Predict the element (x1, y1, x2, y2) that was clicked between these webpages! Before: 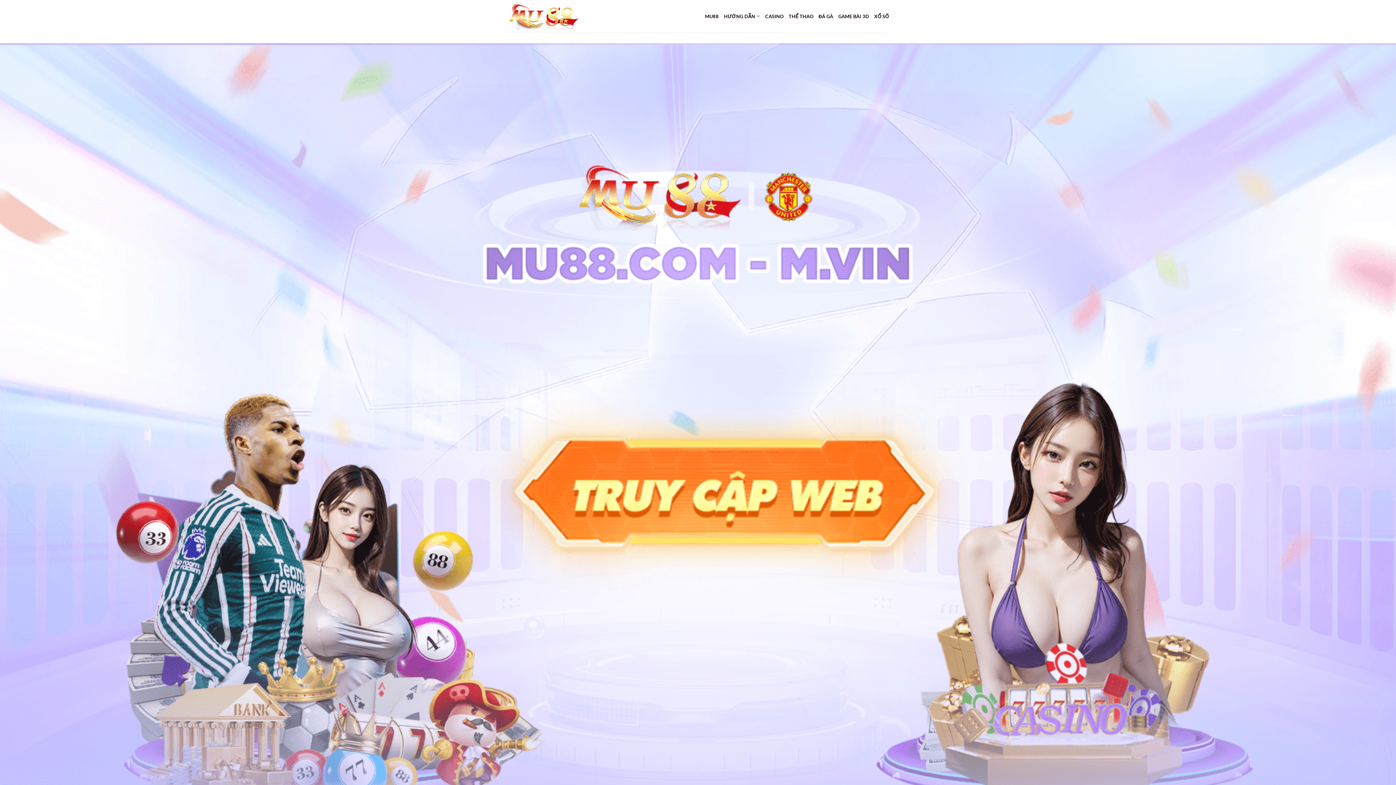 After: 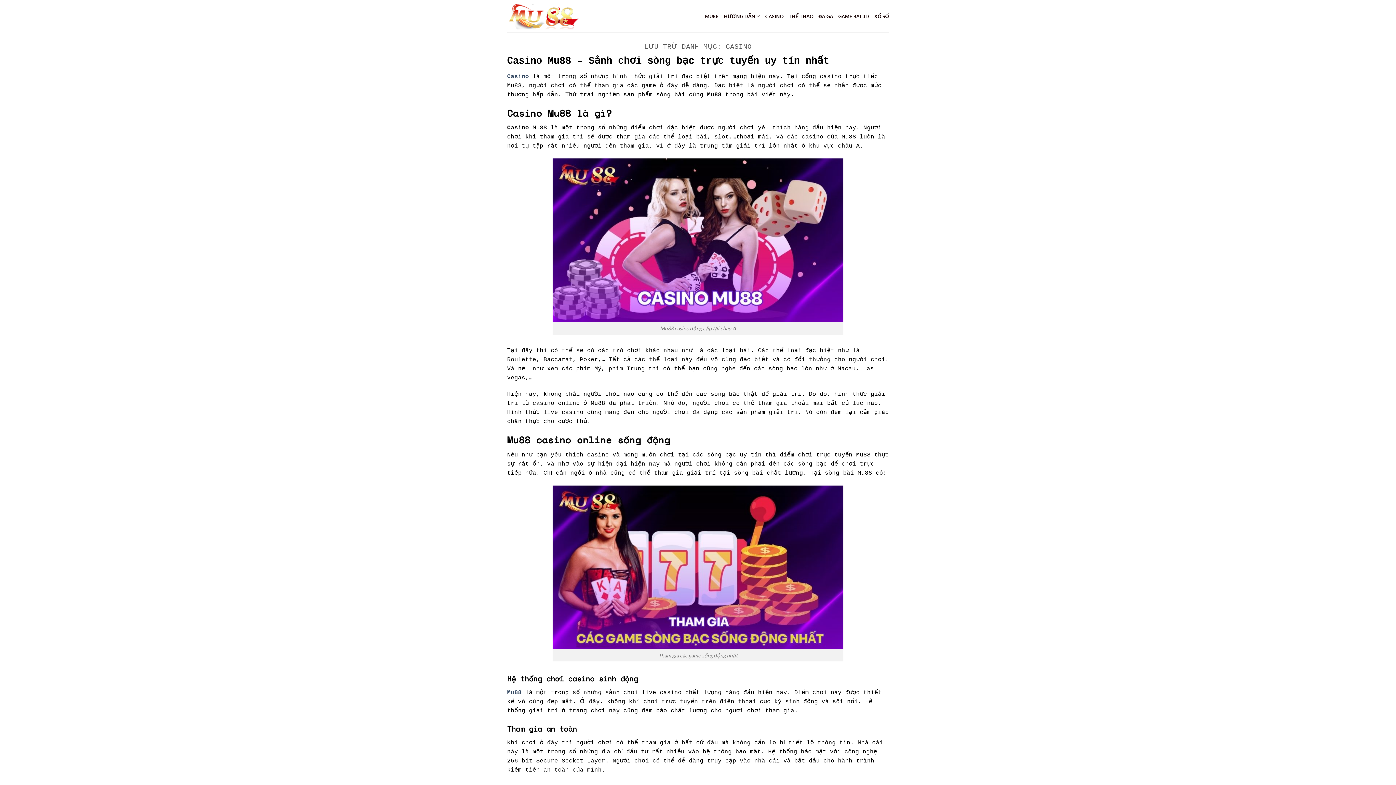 Action: bbox: (765, 8, 783, 23) label: CASINO